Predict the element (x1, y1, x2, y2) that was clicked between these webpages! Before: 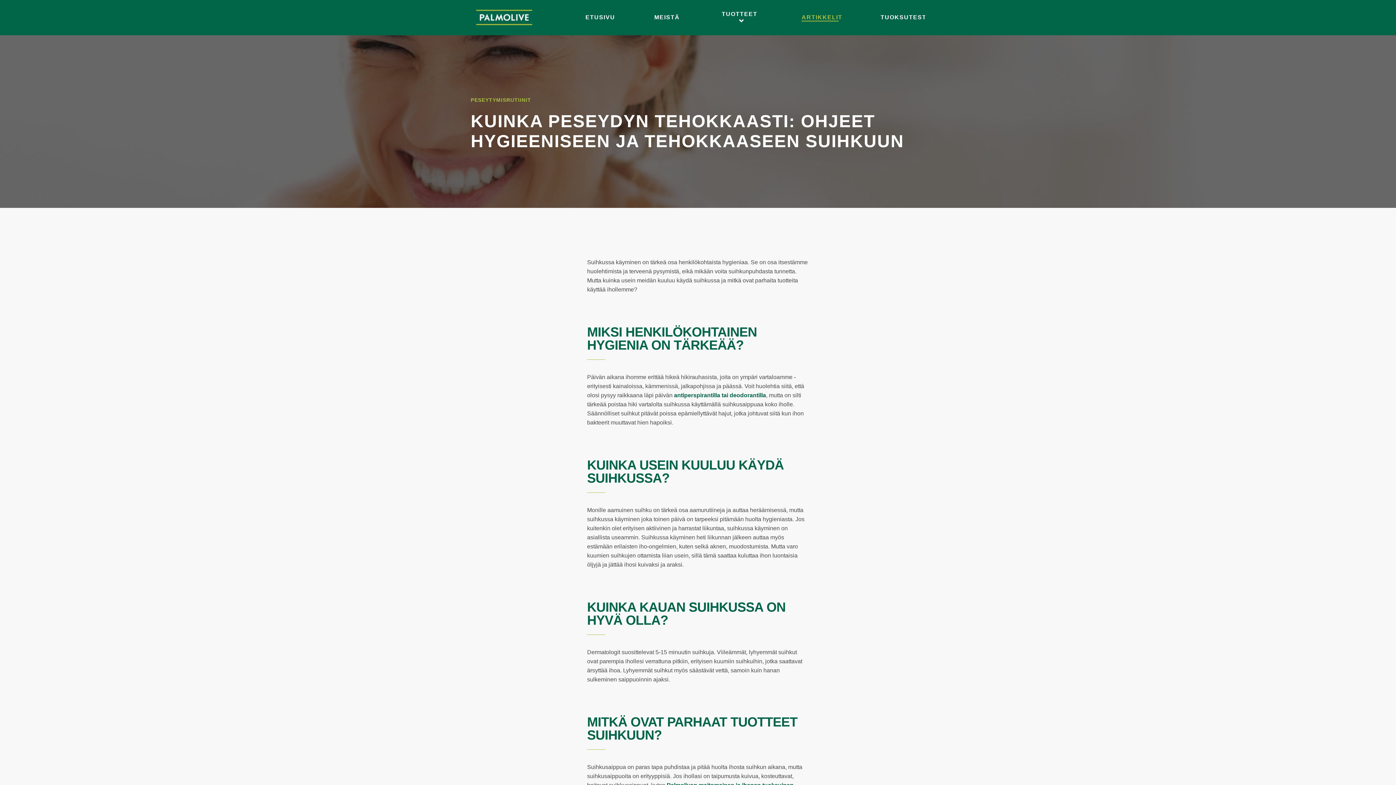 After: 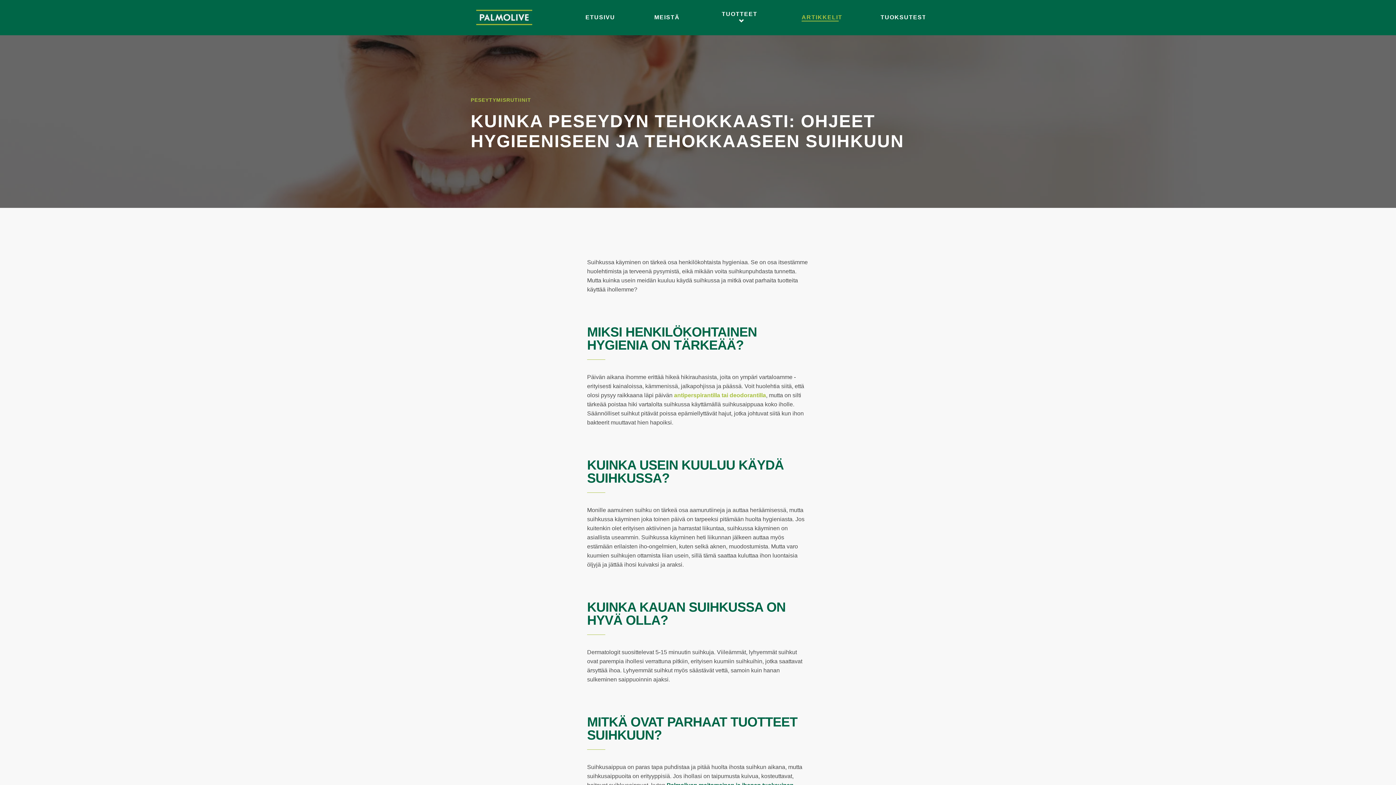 Action: label: antiperspirantilla tai deodorantilla bbox: (674, 392, 766, 398)